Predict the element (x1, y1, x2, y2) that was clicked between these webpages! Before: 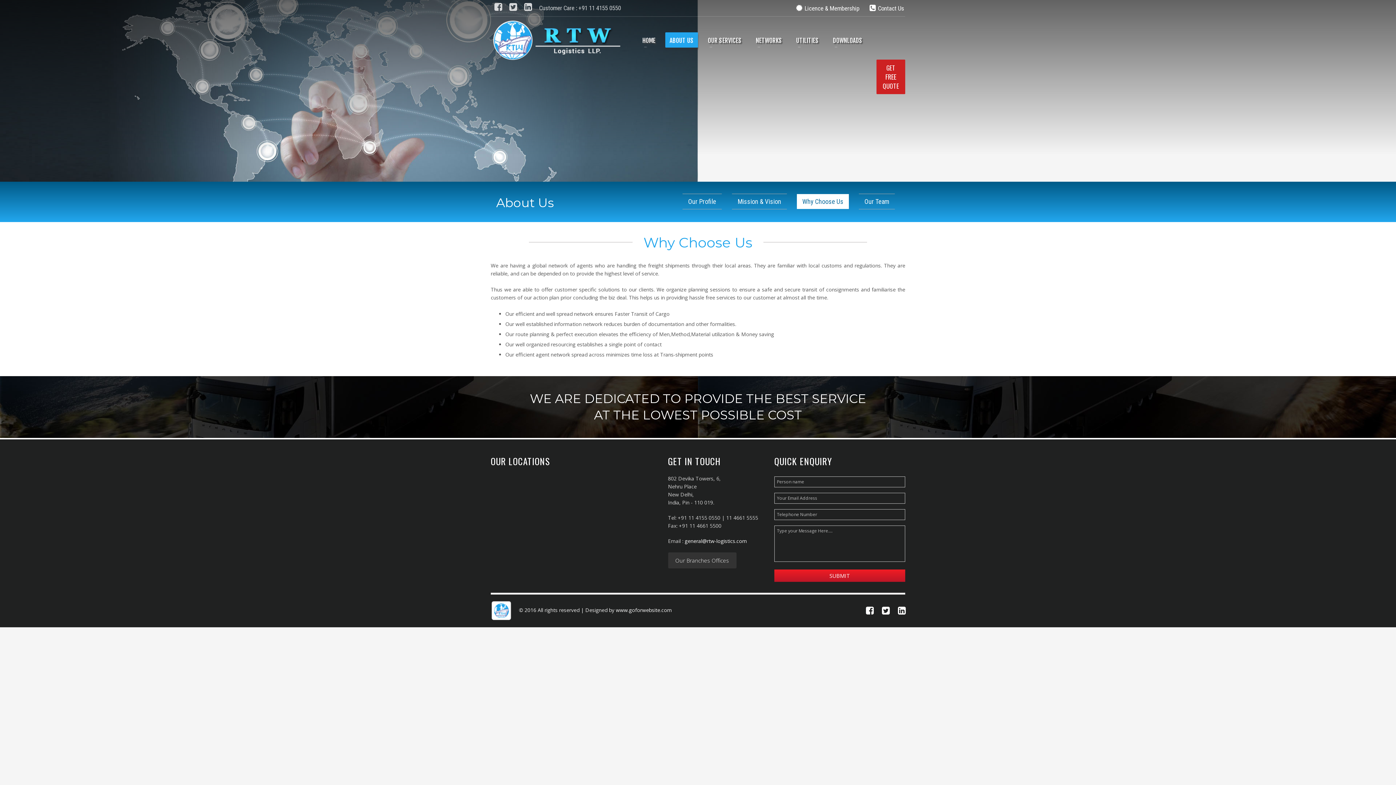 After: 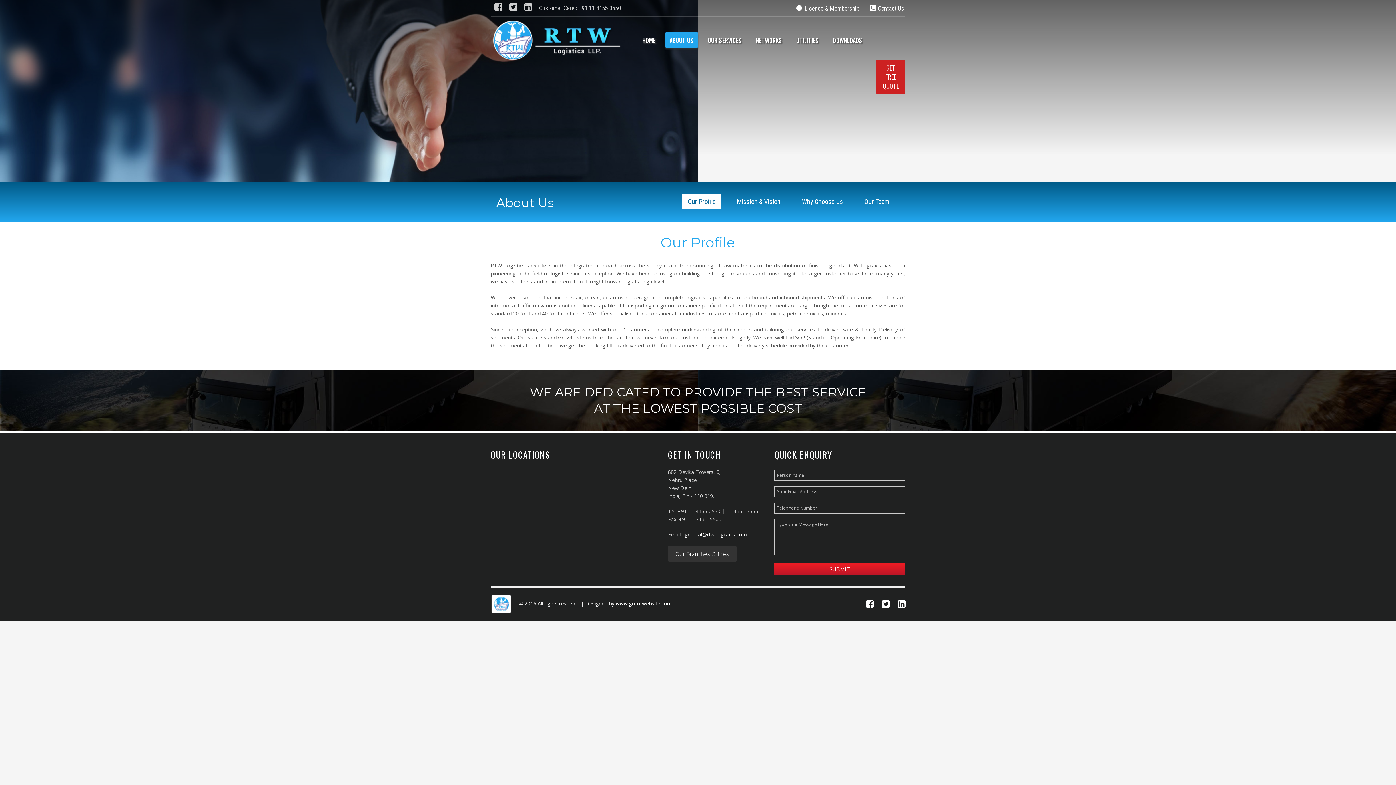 Action: label: Our Profile bbox: (682, 193, 722, 209)